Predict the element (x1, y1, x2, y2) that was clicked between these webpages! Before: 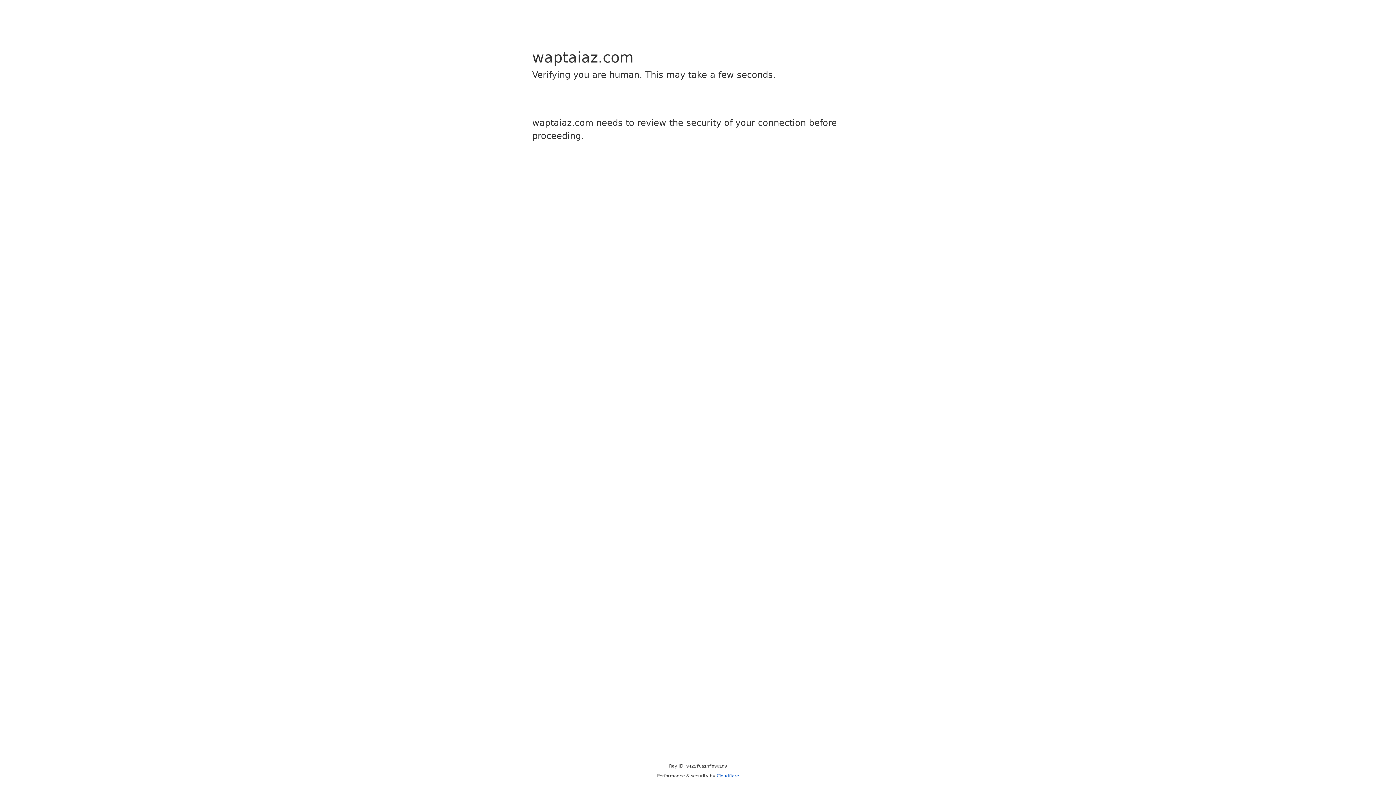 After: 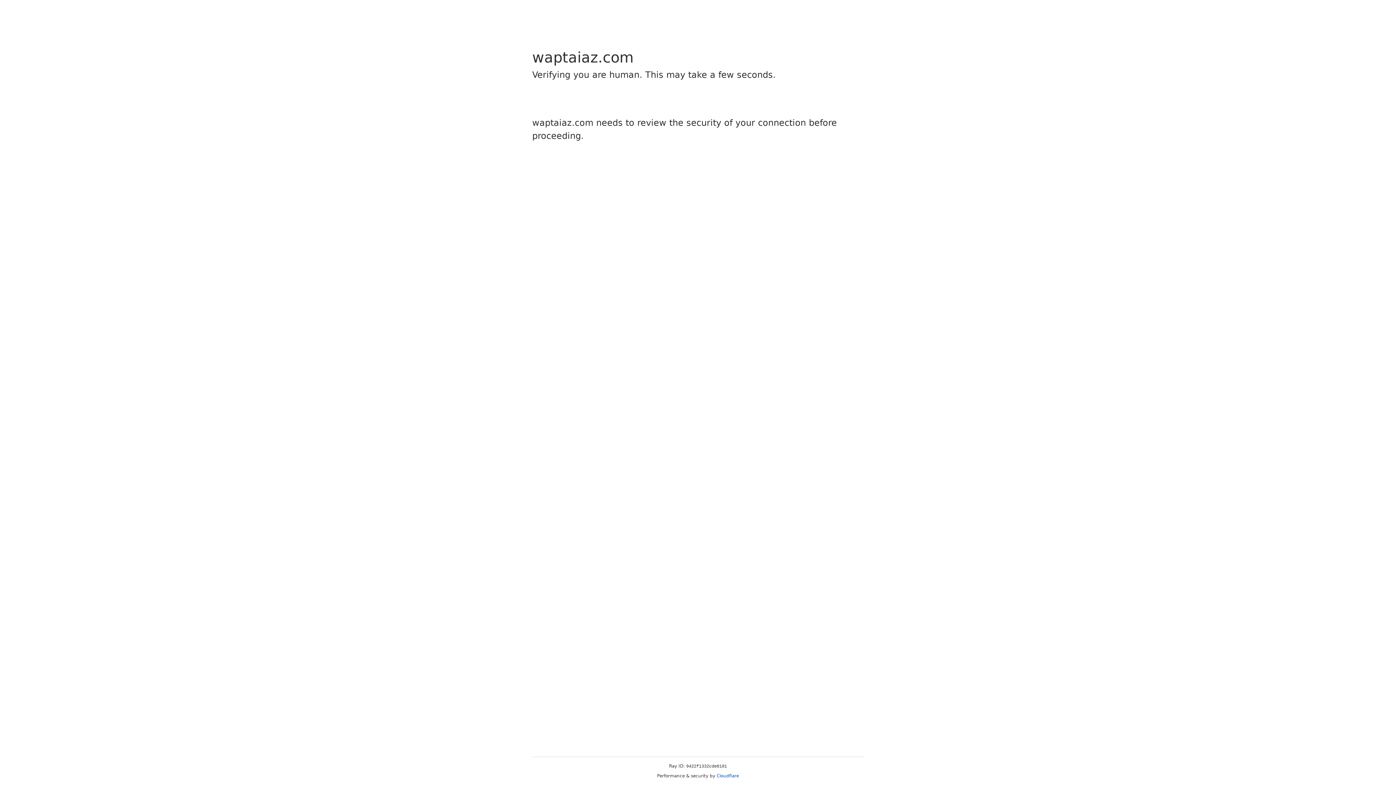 Action: bbox: (716, 773, 739, 778) label: Cloudflare